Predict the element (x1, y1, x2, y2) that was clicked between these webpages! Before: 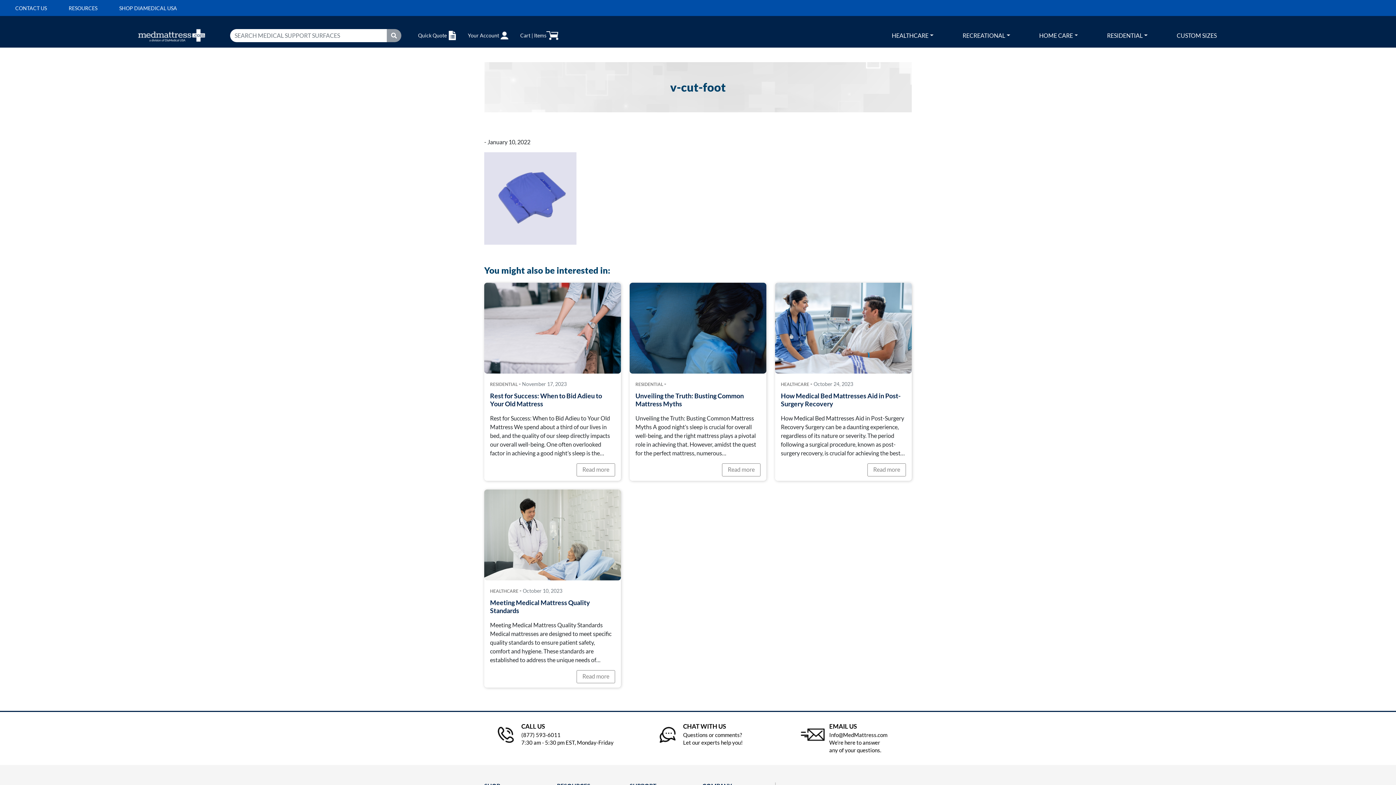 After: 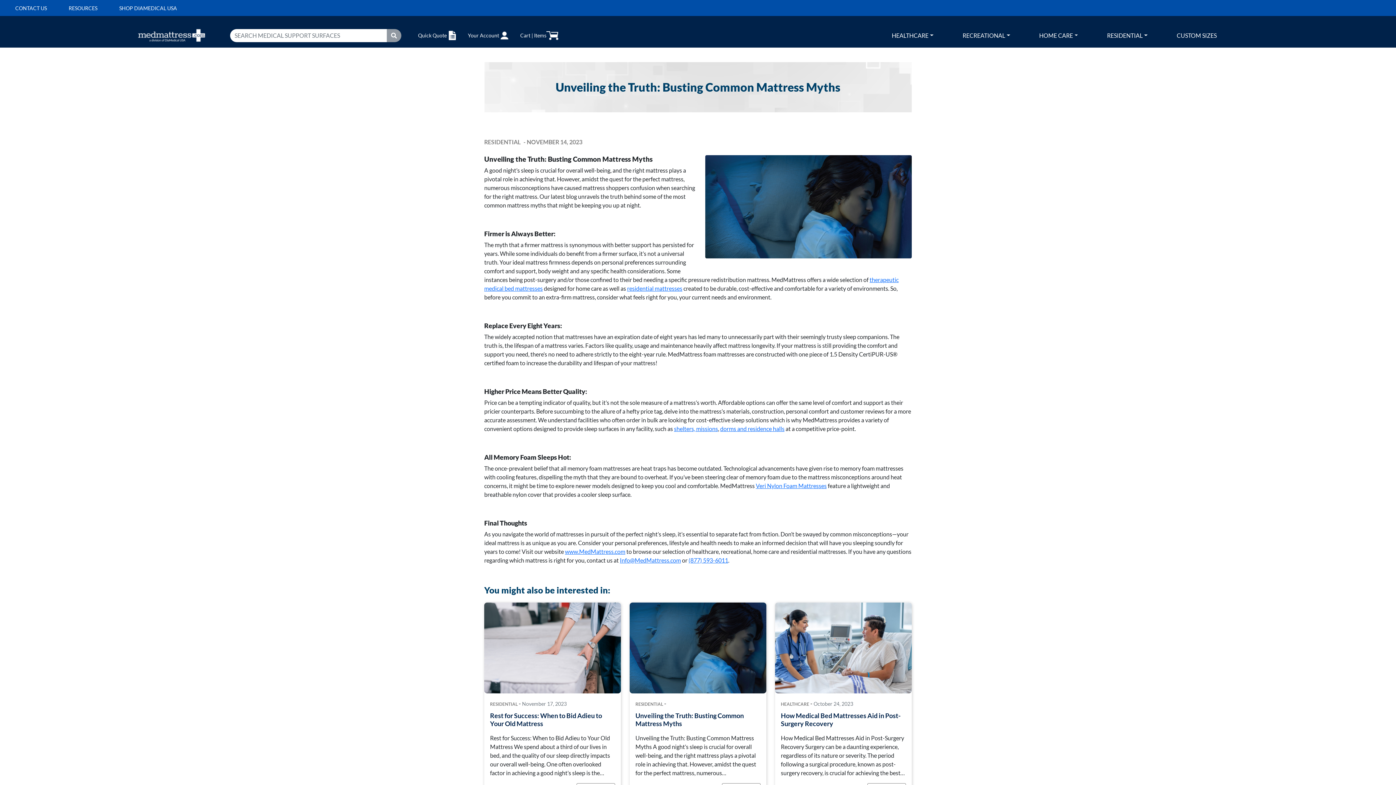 Action: label: Read more bbox: (722, 463, 760, 476)